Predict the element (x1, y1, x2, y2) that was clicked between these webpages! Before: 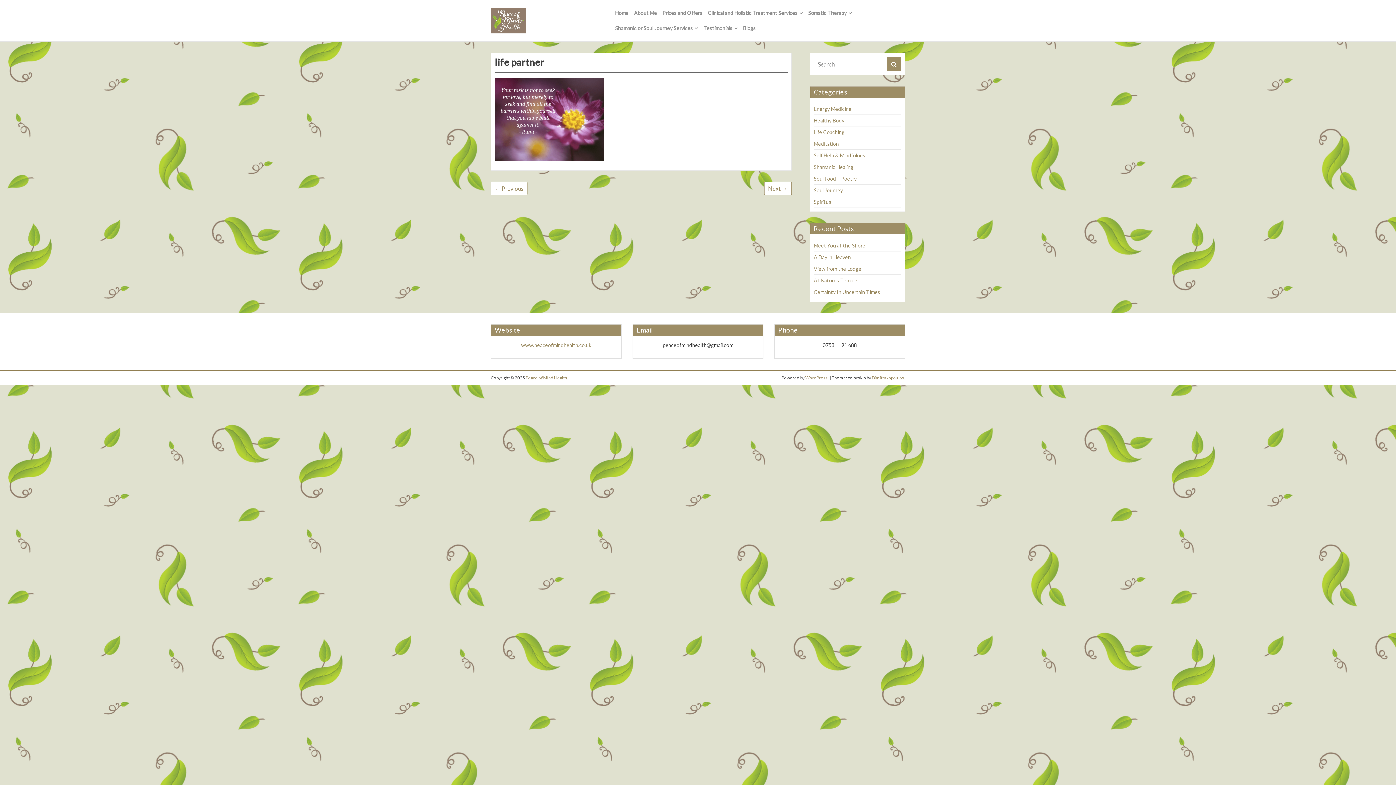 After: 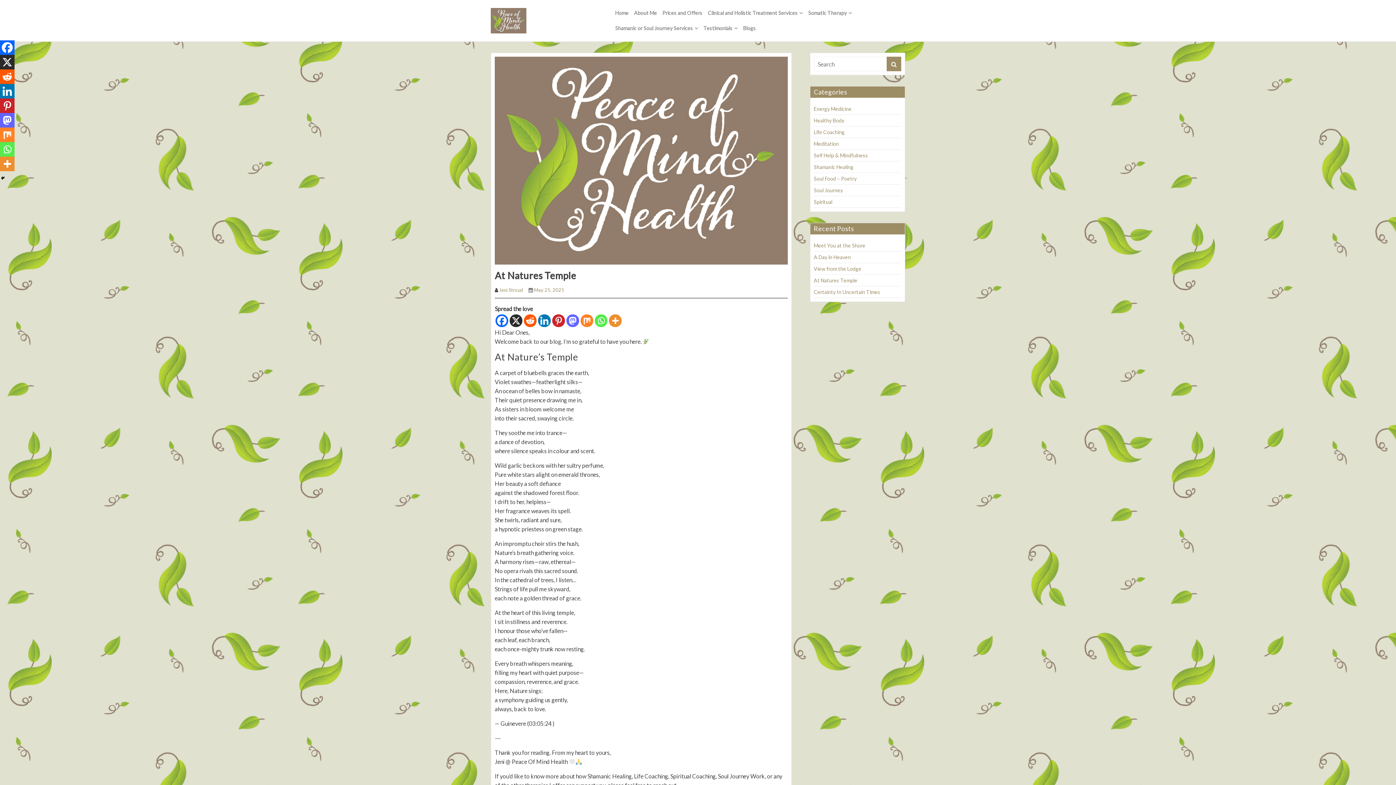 Action: bbox: (814, 277, 857, 283) label: At Natures Temple